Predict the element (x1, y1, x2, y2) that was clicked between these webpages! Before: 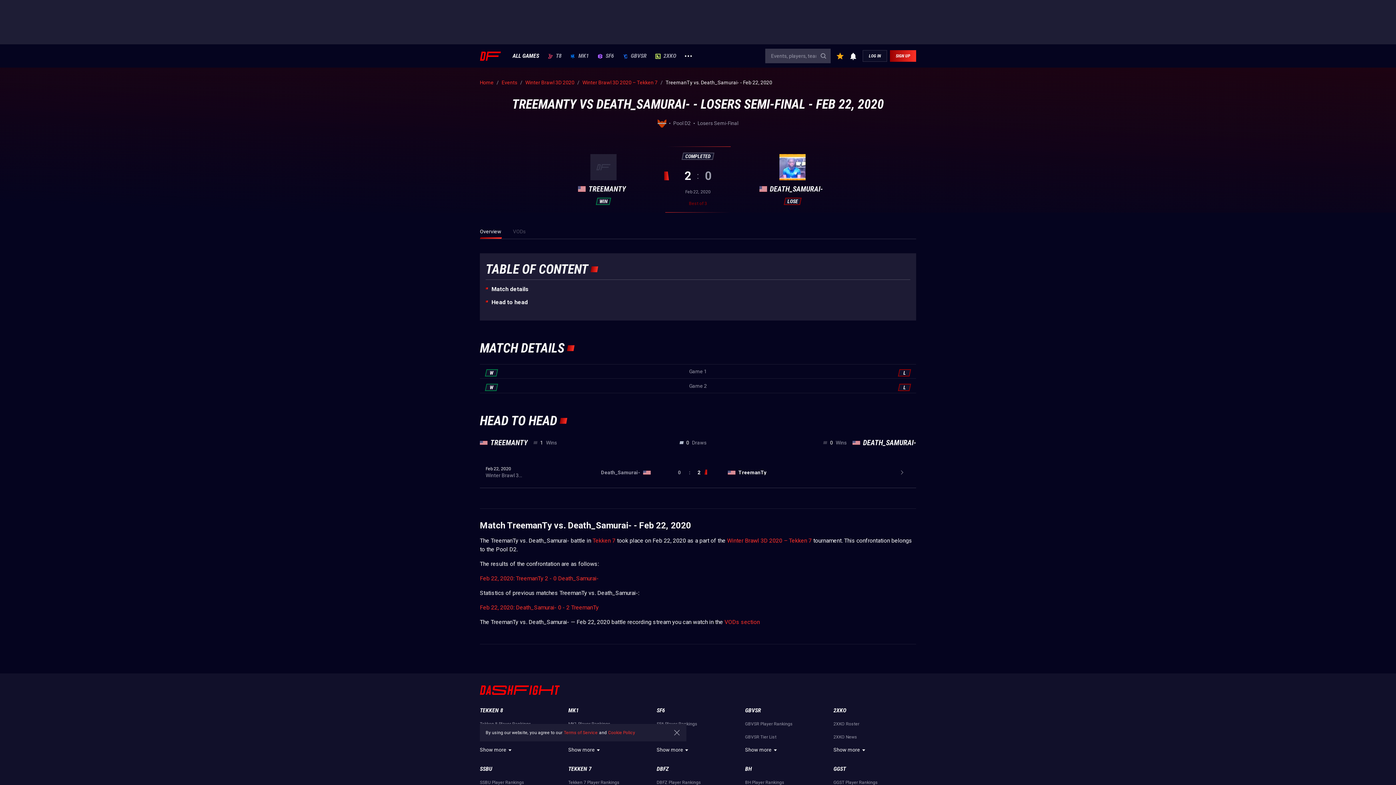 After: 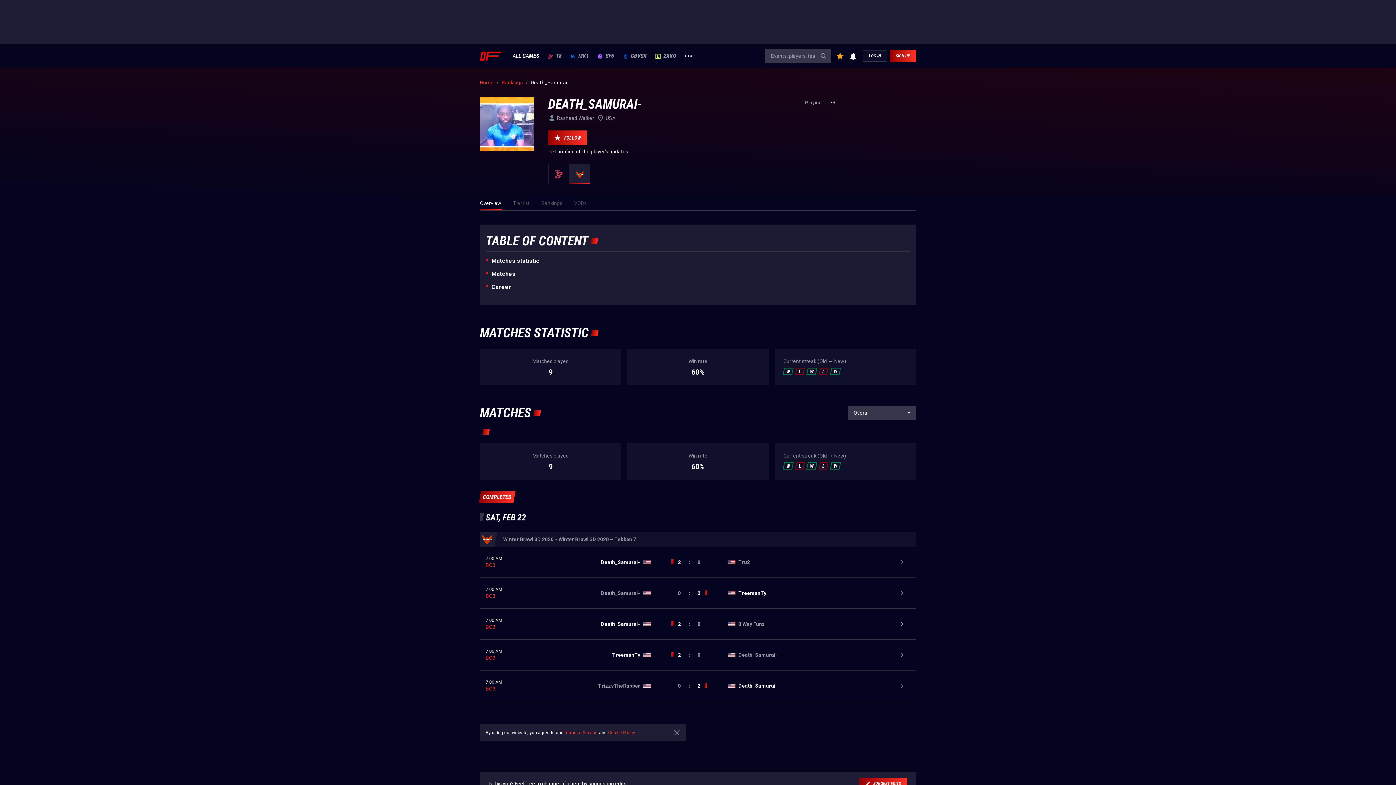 Action: bbox: (601, 470, 640, 475) label: Death_Samurai-